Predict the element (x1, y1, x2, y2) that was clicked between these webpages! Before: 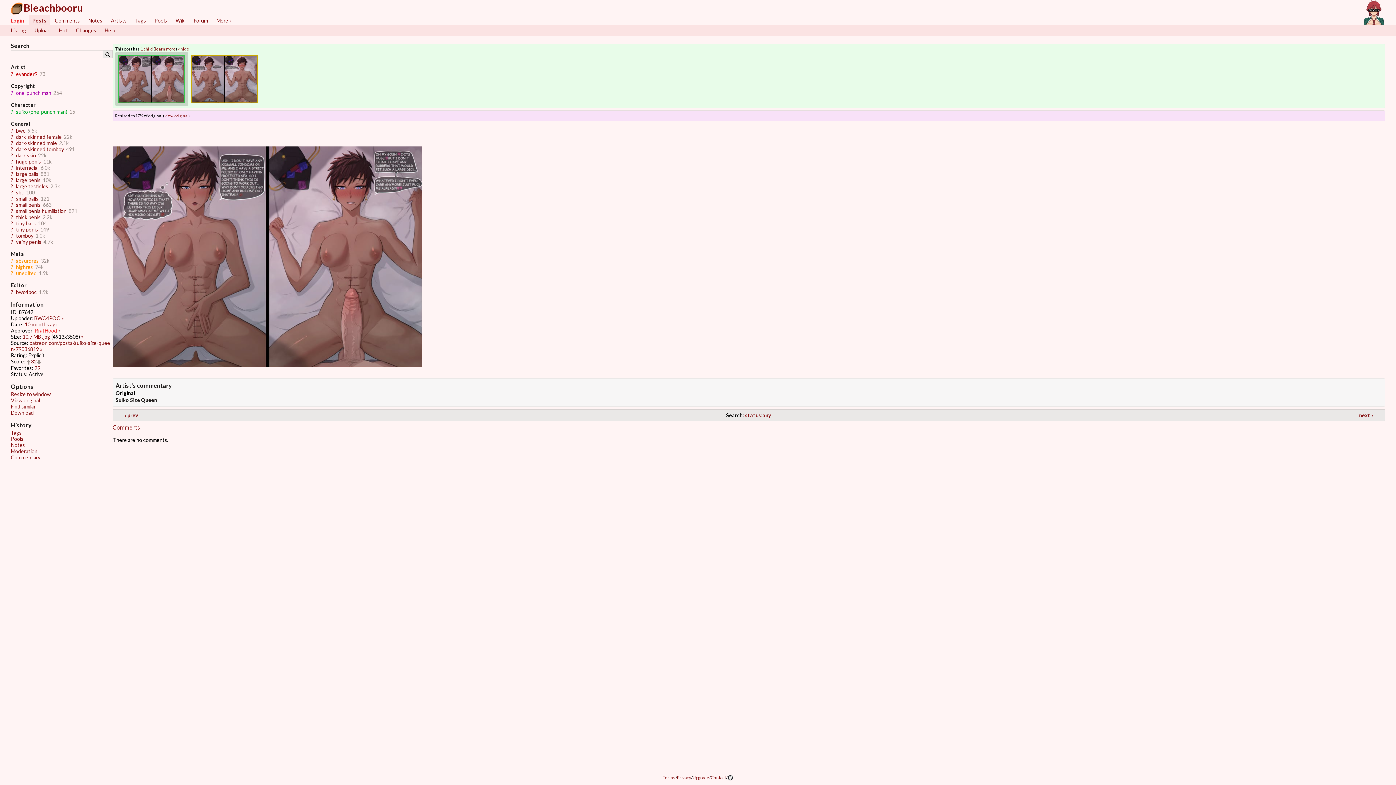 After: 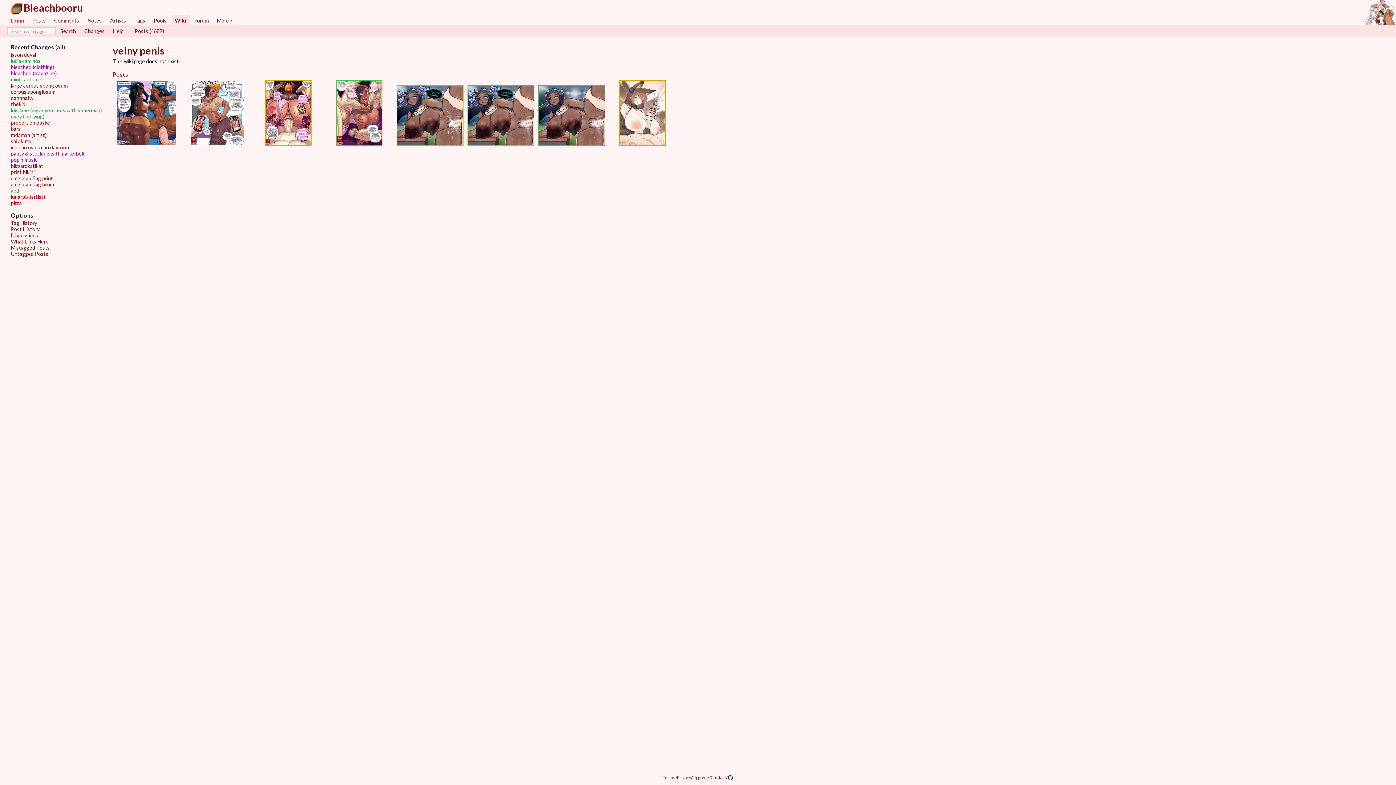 Action: label: ? bbox: (10, 239, 13, 245)